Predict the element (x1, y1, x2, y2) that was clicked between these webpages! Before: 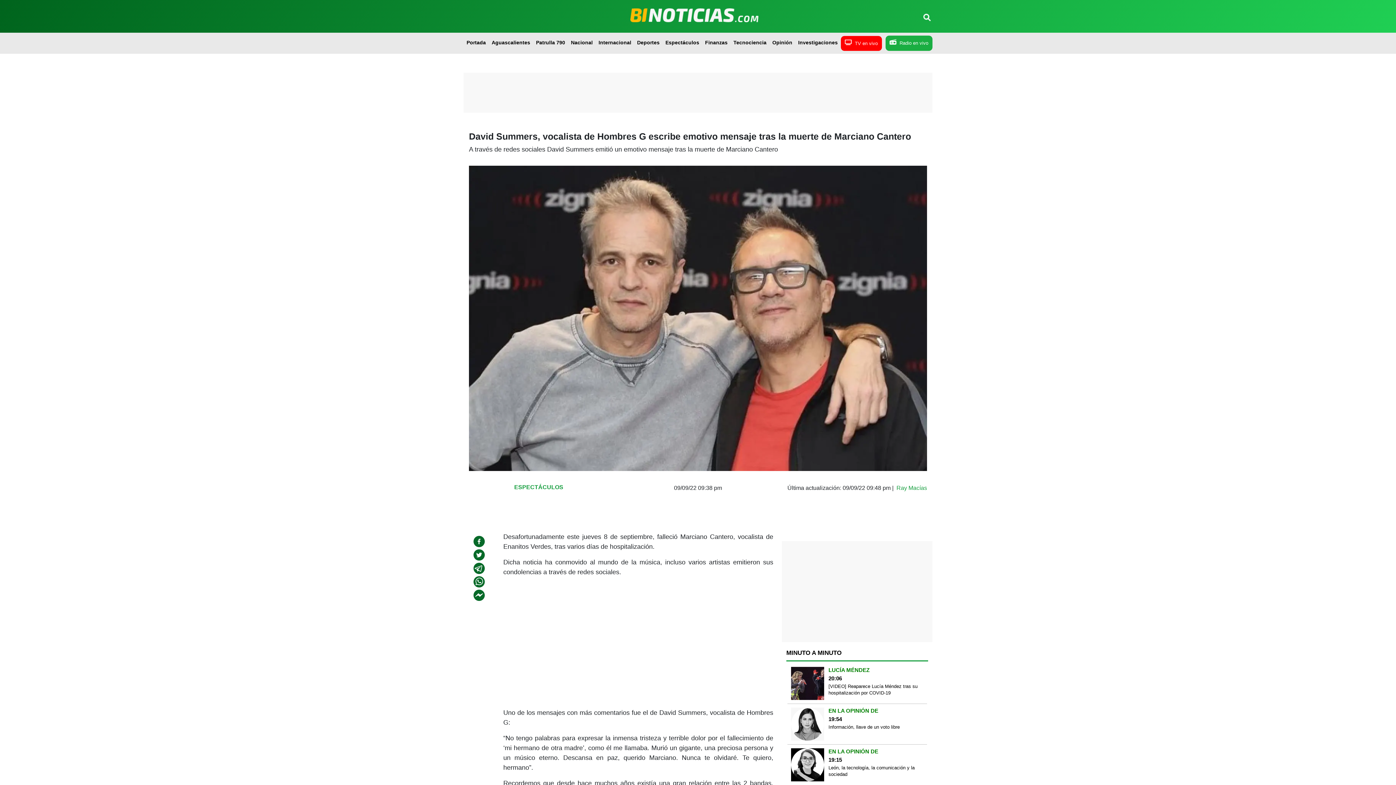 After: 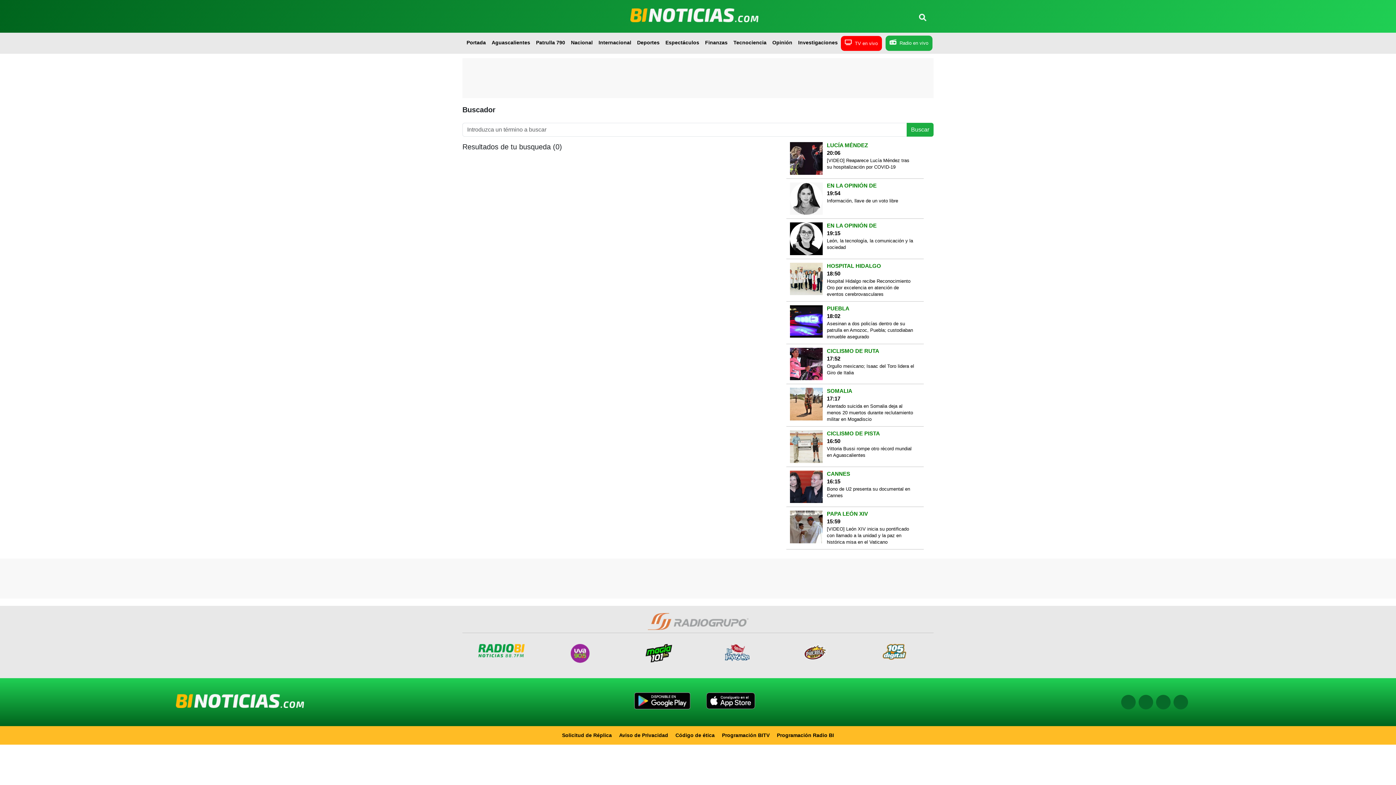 Action: bbox: (923, 13, 930, 23)